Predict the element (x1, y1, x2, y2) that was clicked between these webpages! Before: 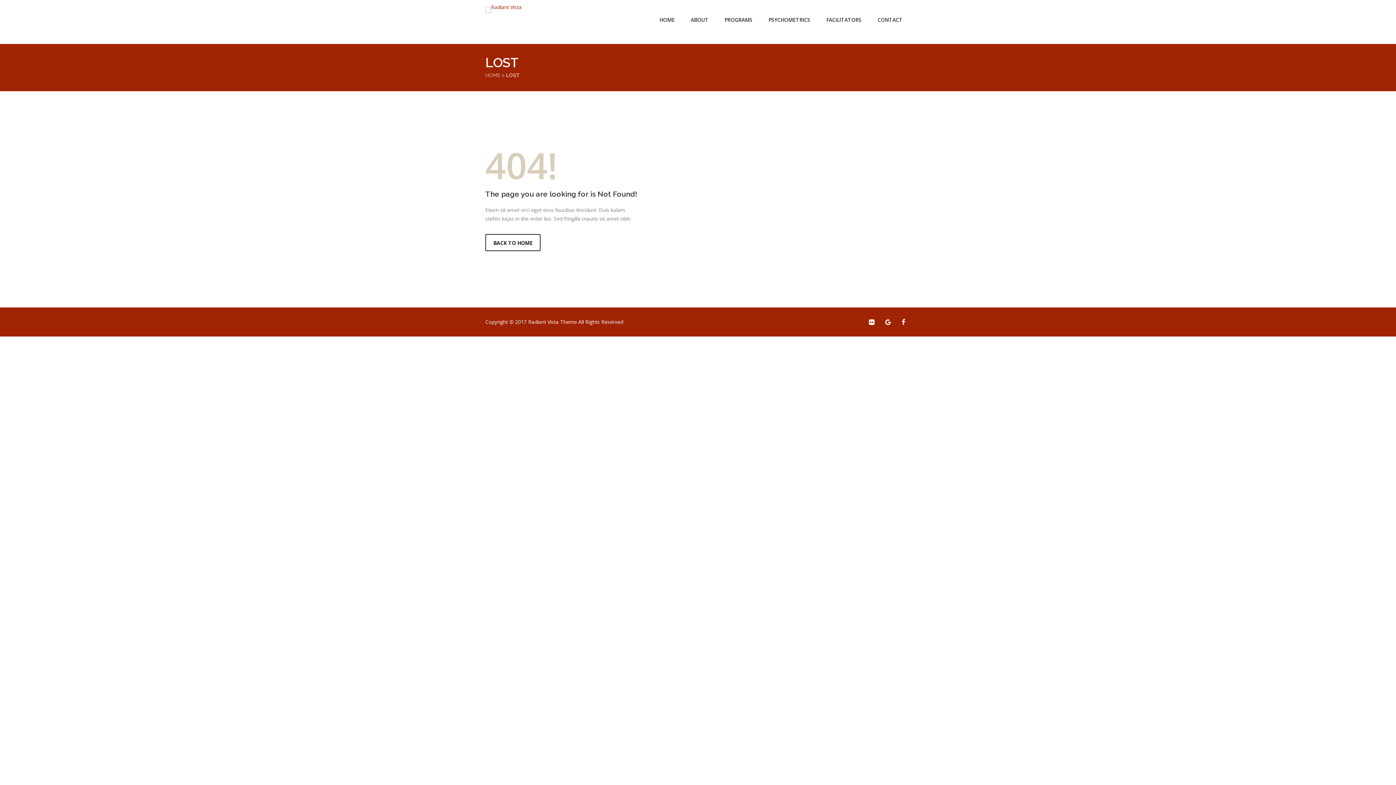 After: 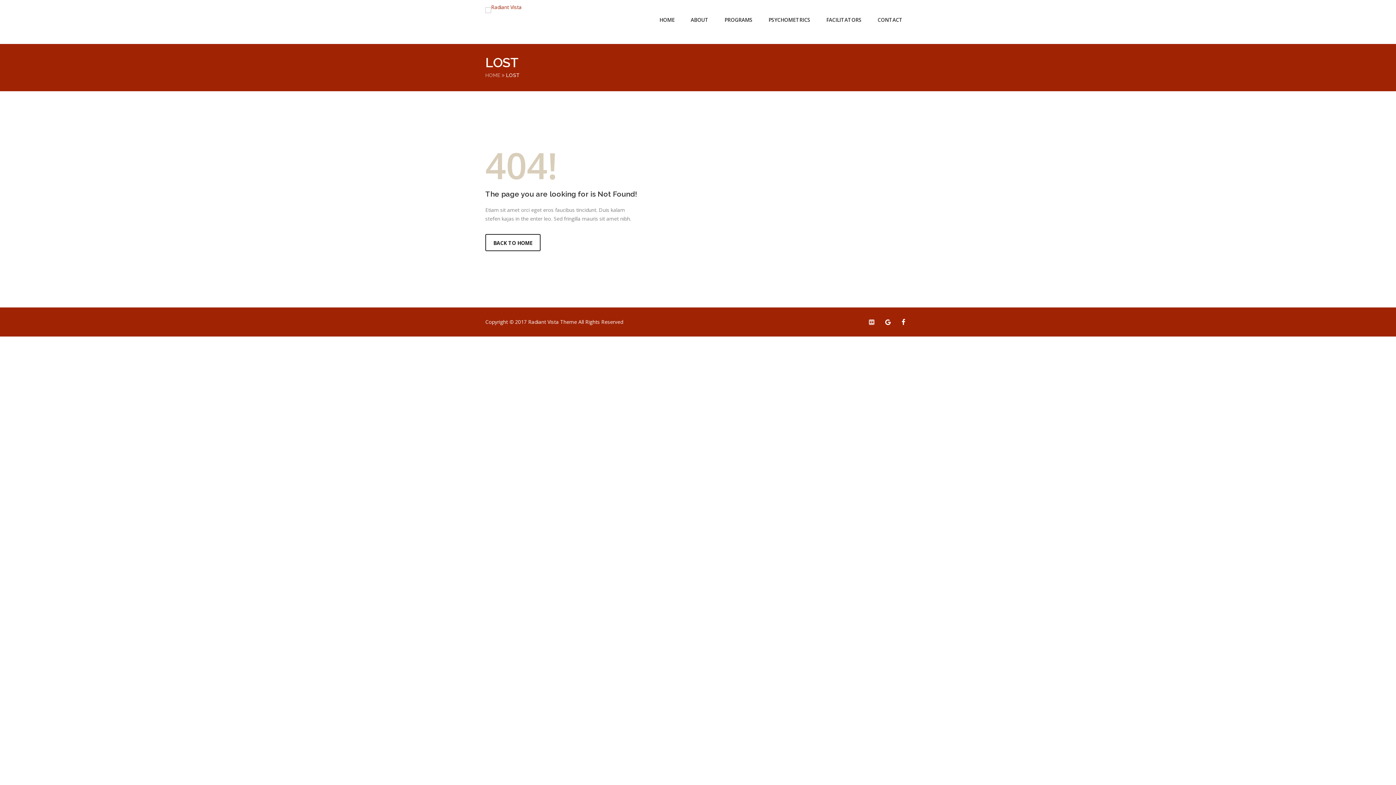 Action: bbox: (869, 317, 874, 326)